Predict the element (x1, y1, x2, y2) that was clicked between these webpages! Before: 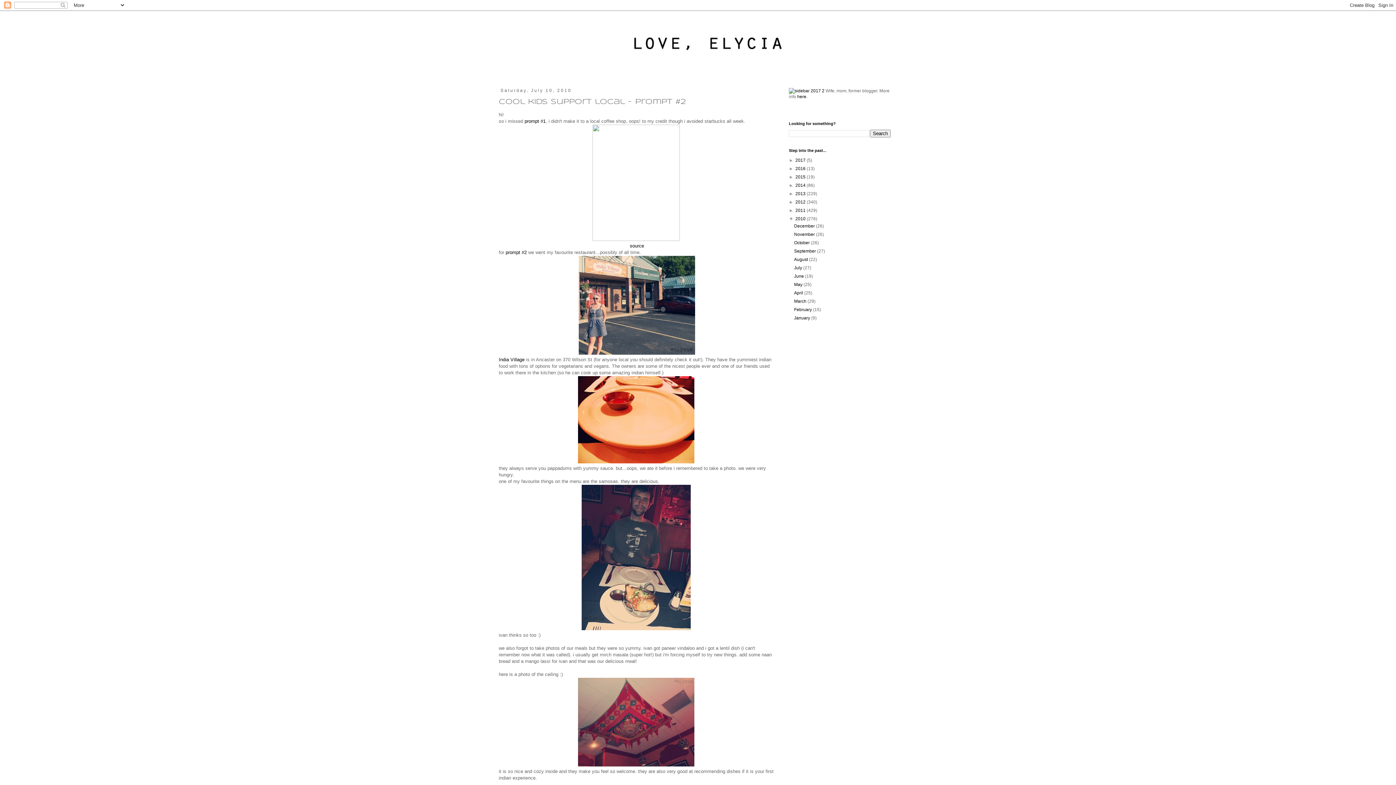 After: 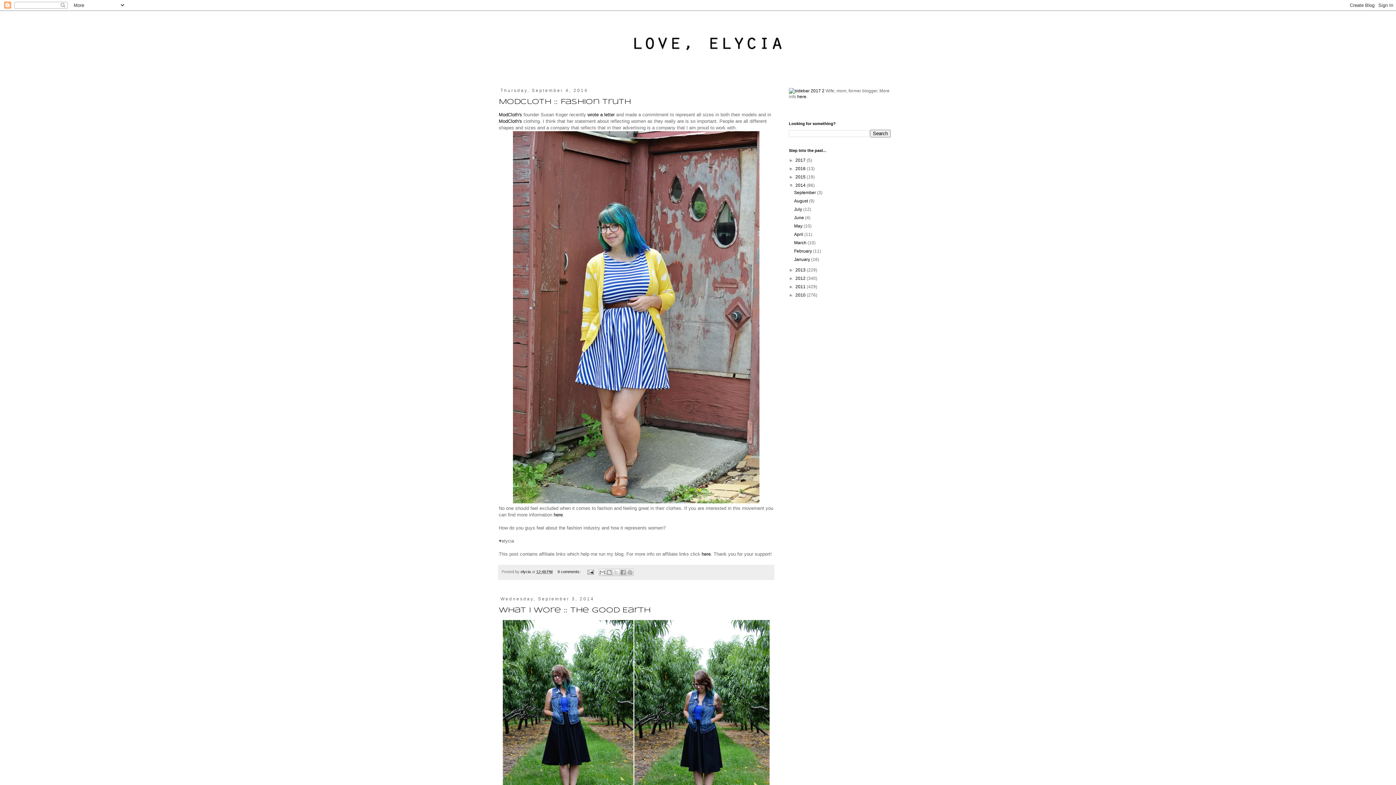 Action: bbox: (795, 182, 806, 188) label: 2014 